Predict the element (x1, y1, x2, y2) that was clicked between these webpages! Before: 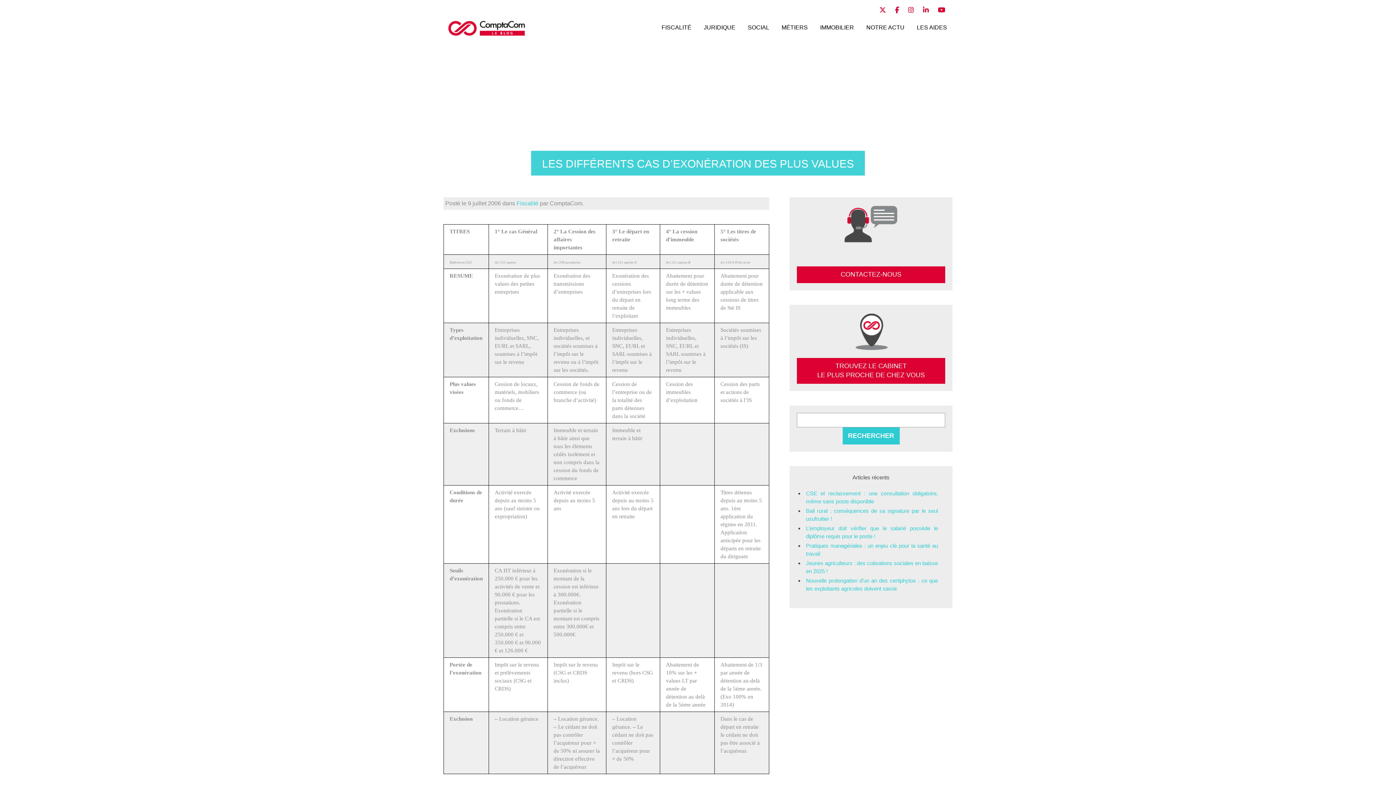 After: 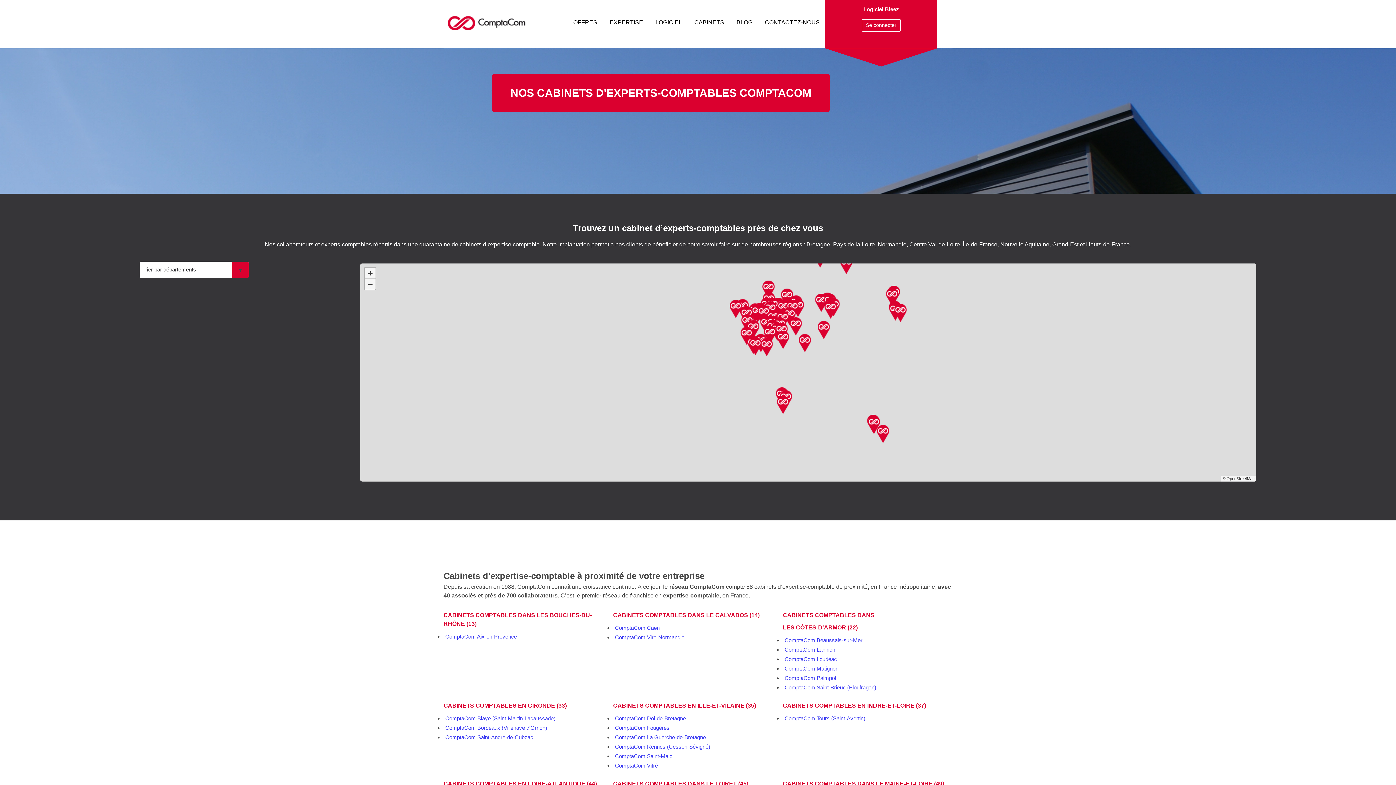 Action: label: TROUVEZ LE CABINET
LE PLUS PROCHE DE CHEZ VOUS bbox: (797, 358, 945, 384)